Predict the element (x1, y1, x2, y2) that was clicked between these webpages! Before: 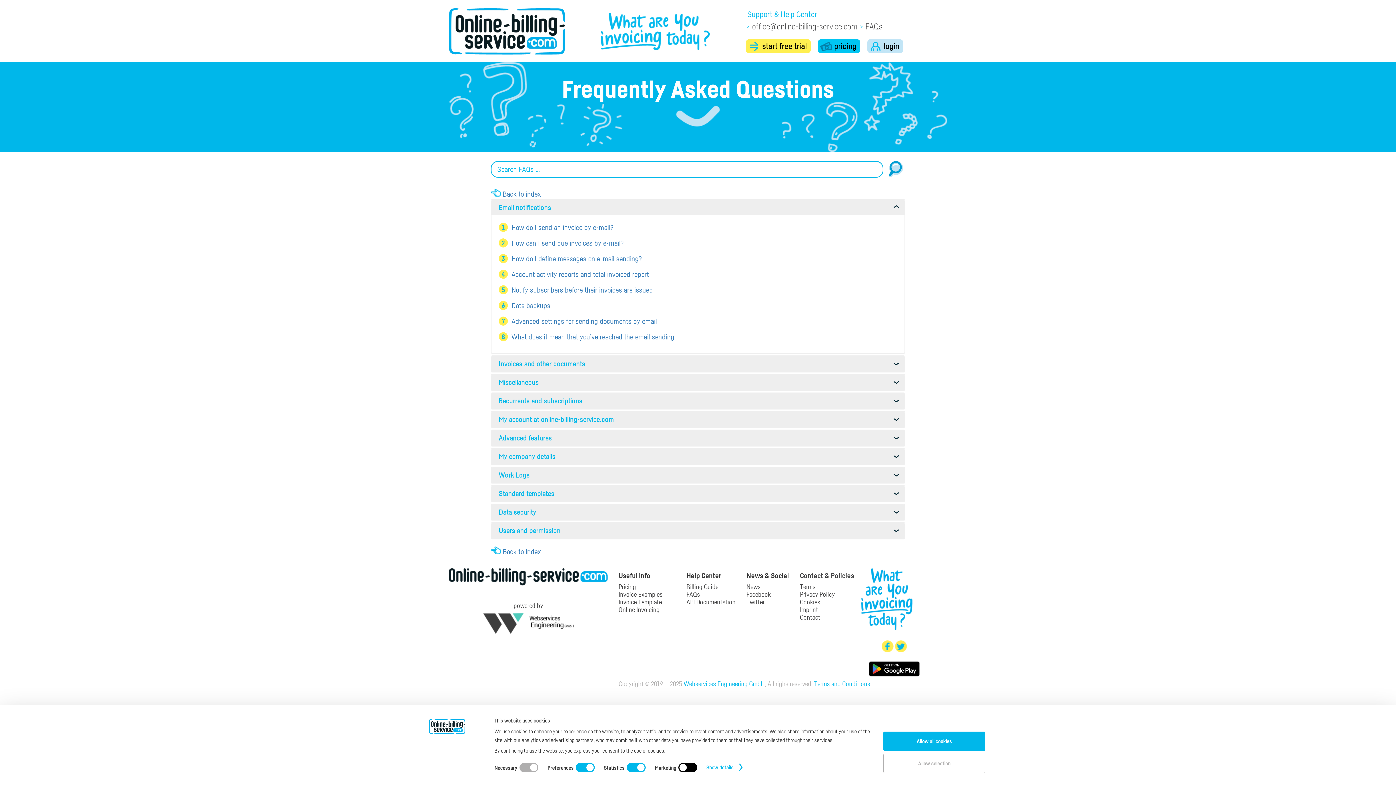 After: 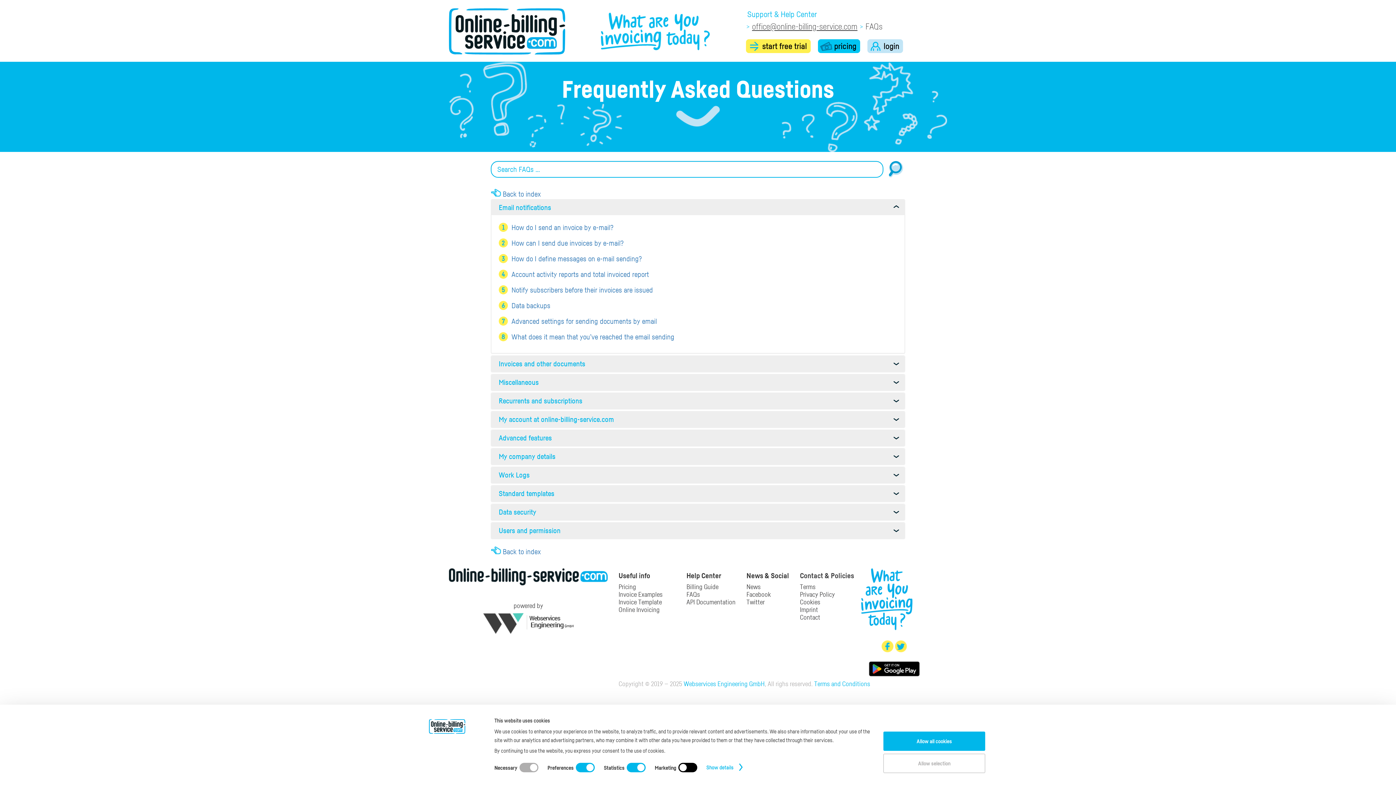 Action: label: office@online-billing-service.com bbox: (752, 21, 857, 31)